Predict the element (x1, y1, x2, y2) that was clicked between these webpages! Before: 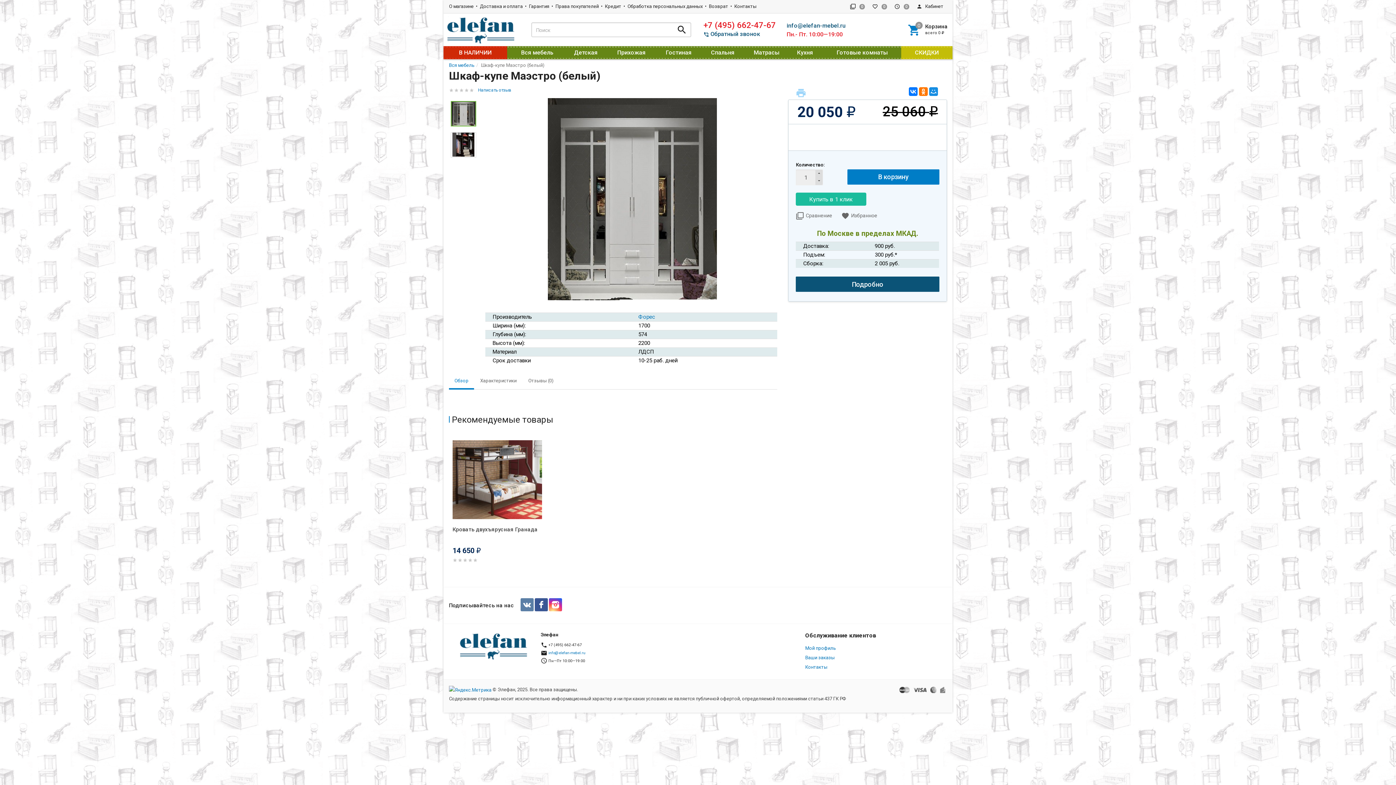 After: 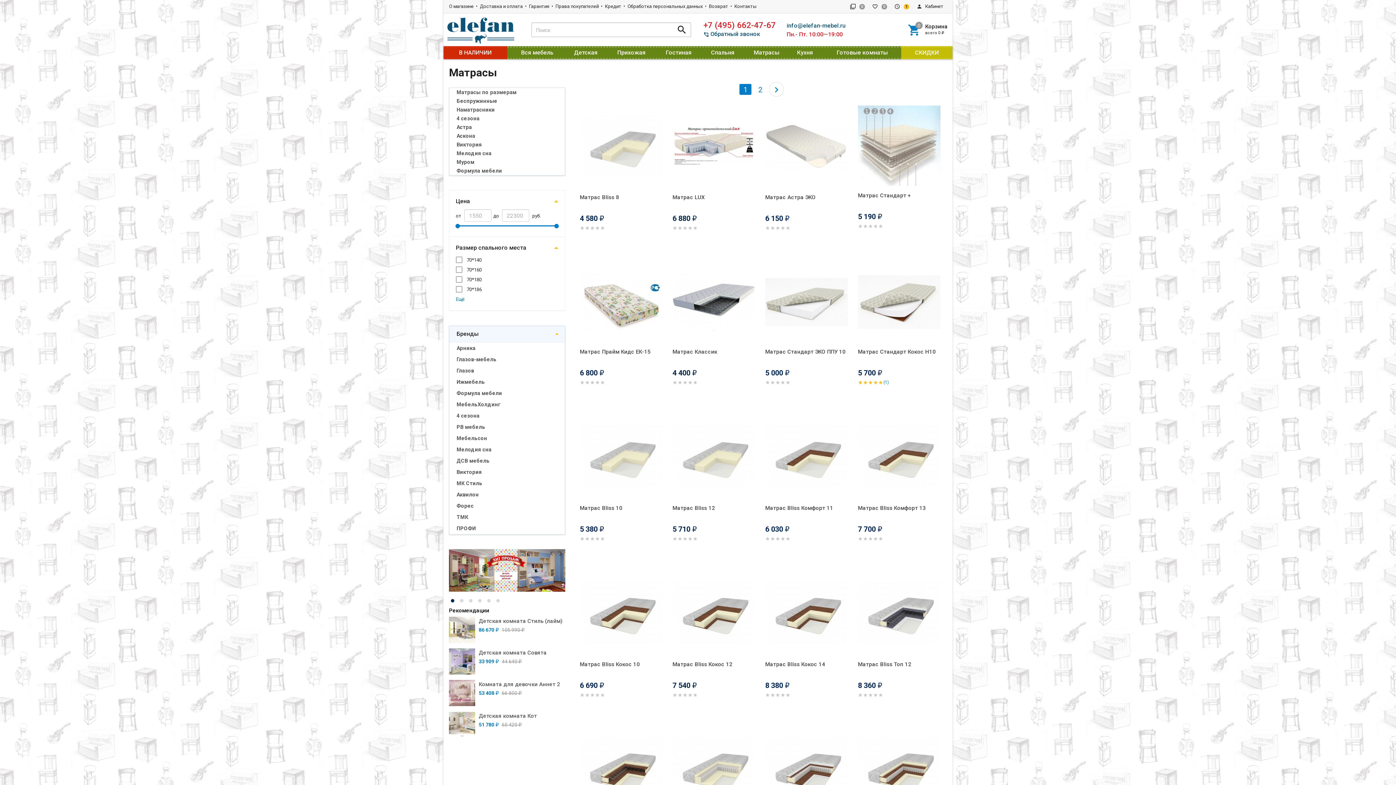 Action: bbox: (741, 46, 786, 59) label: Матрасы